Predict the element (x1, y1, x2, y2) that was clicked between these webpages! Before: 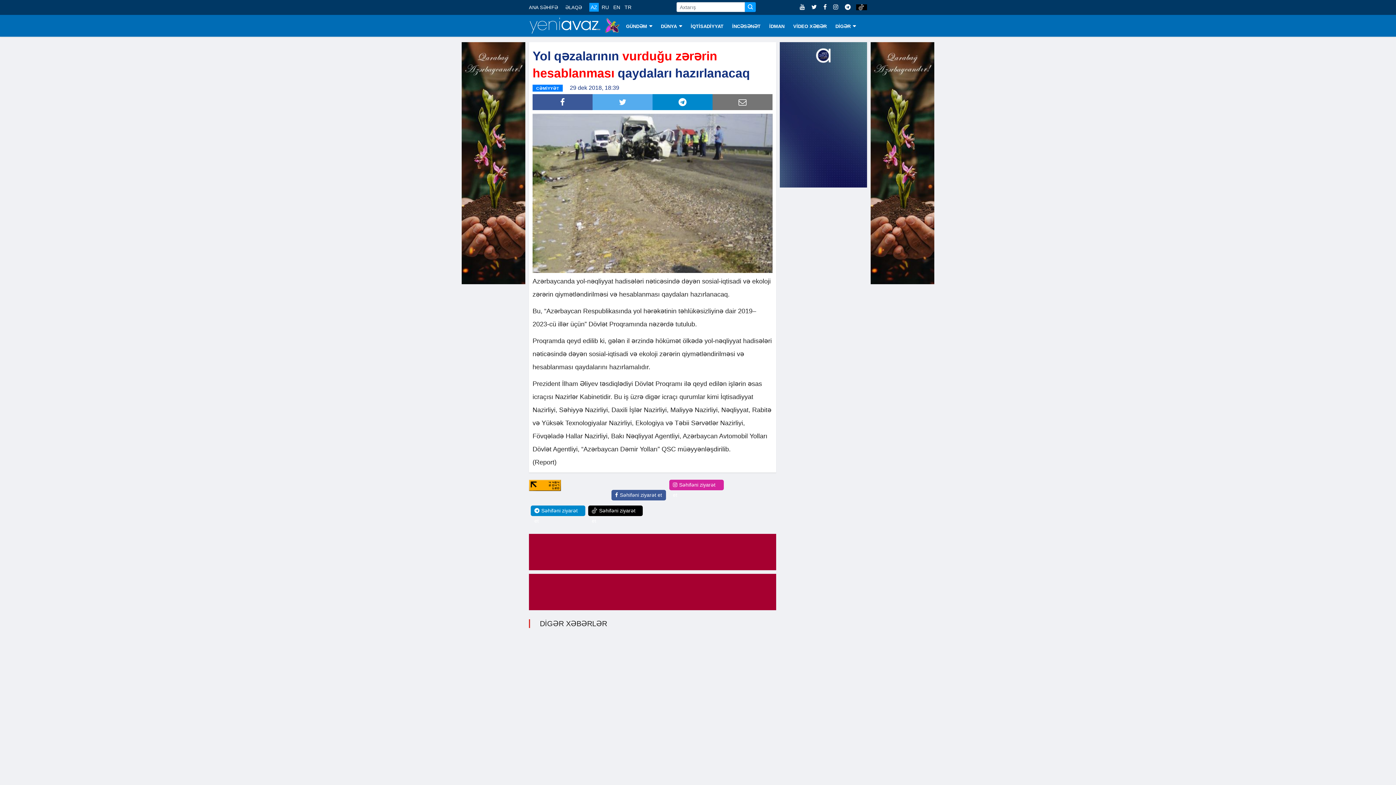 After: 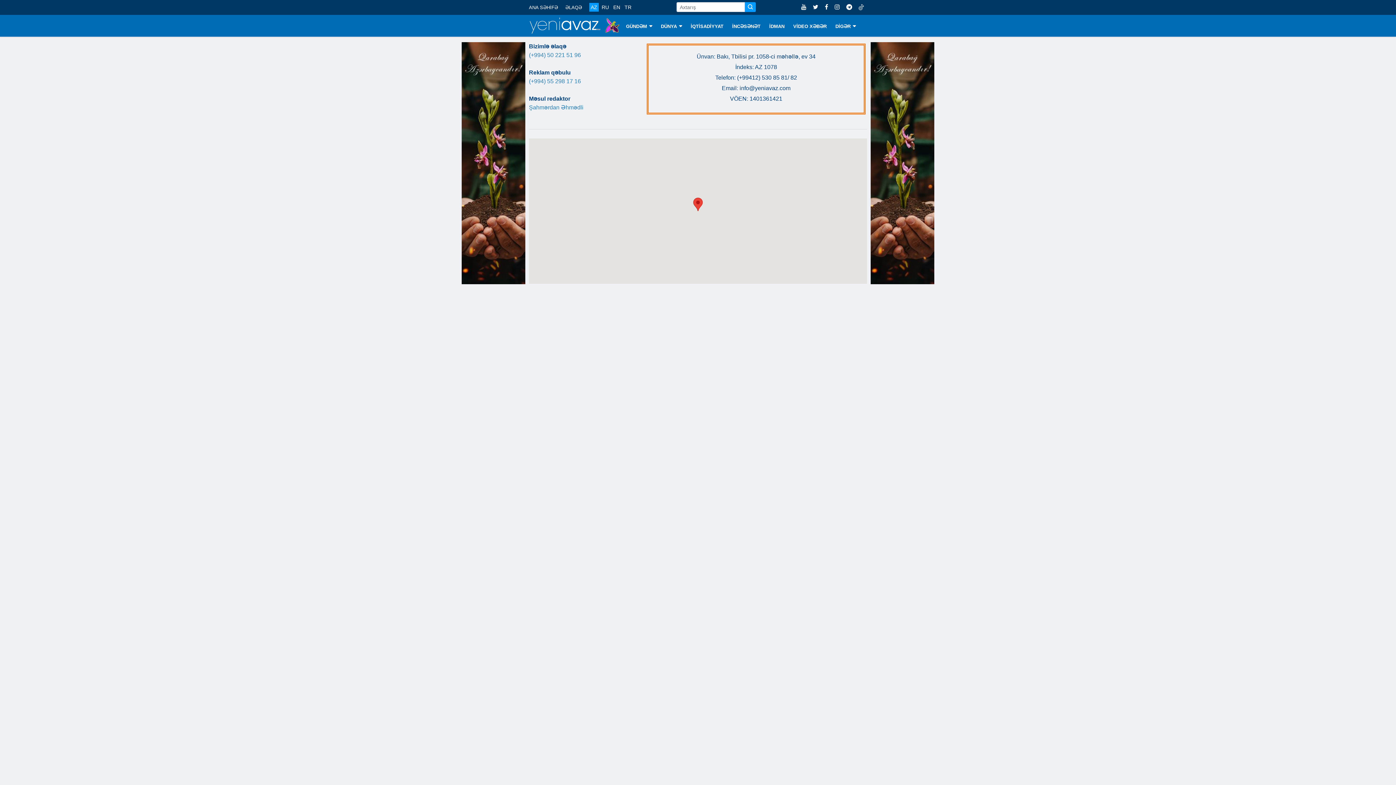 Action: label: ƏLAQƏ bbox: (565, 4, 582, 10)